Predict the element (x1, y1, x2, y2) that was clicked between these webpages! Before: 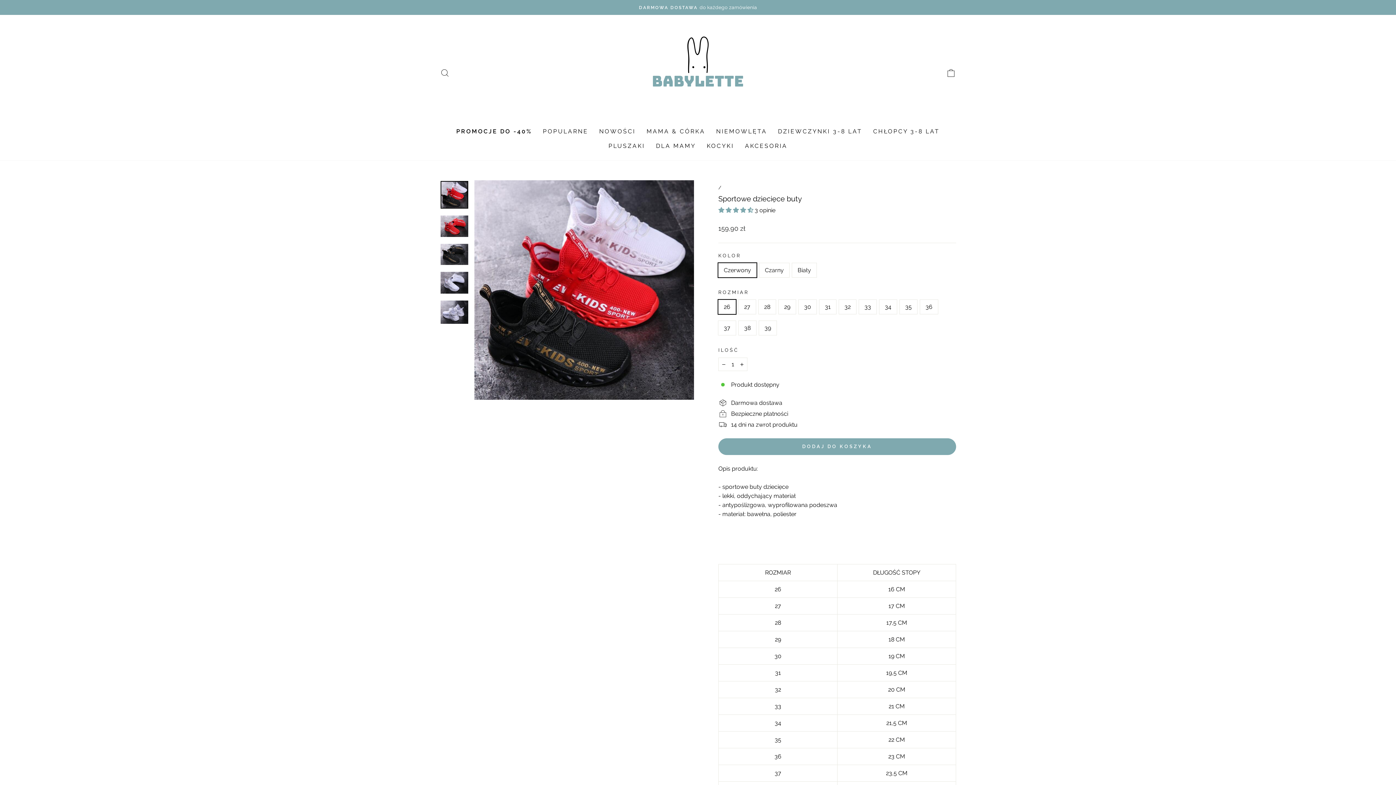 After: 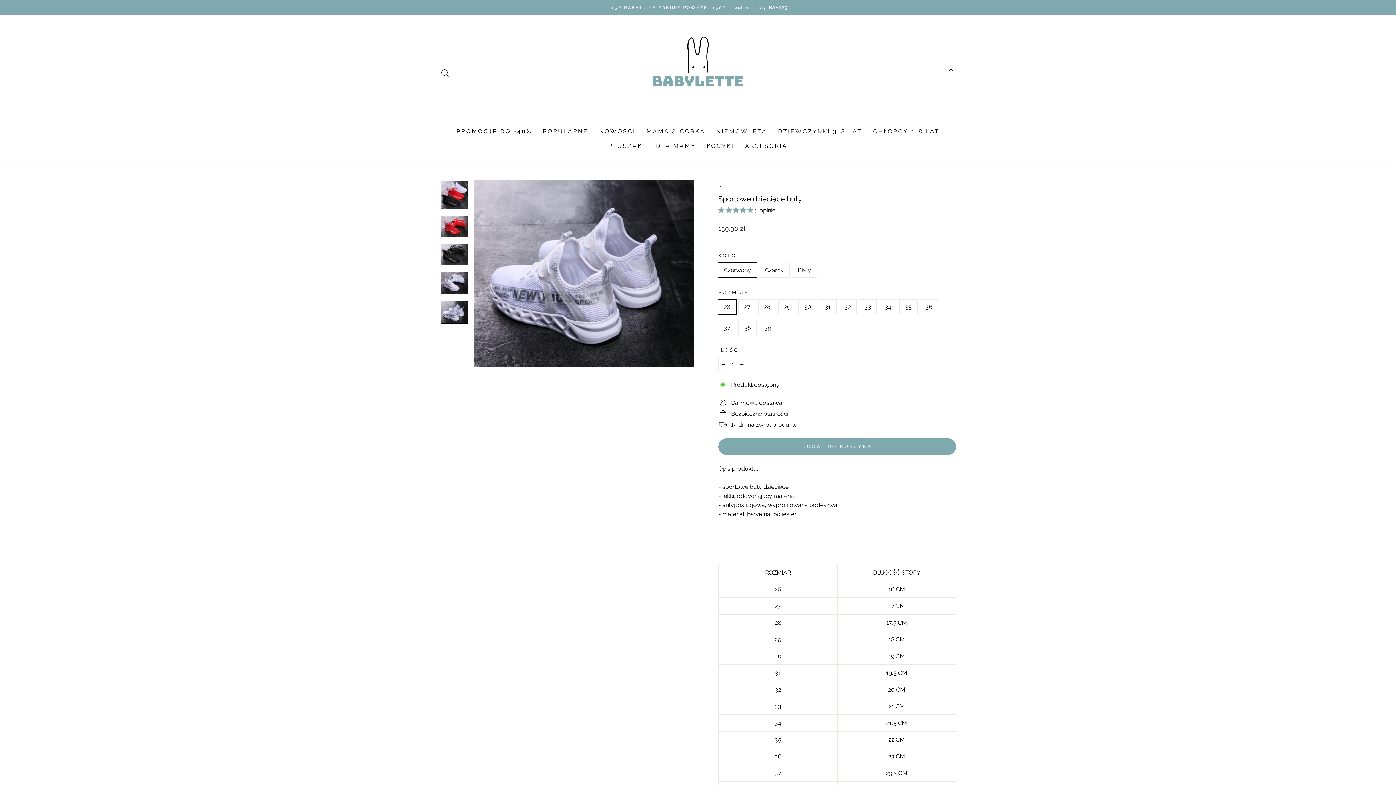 Action: bbox: (440, 300, 468, 324)